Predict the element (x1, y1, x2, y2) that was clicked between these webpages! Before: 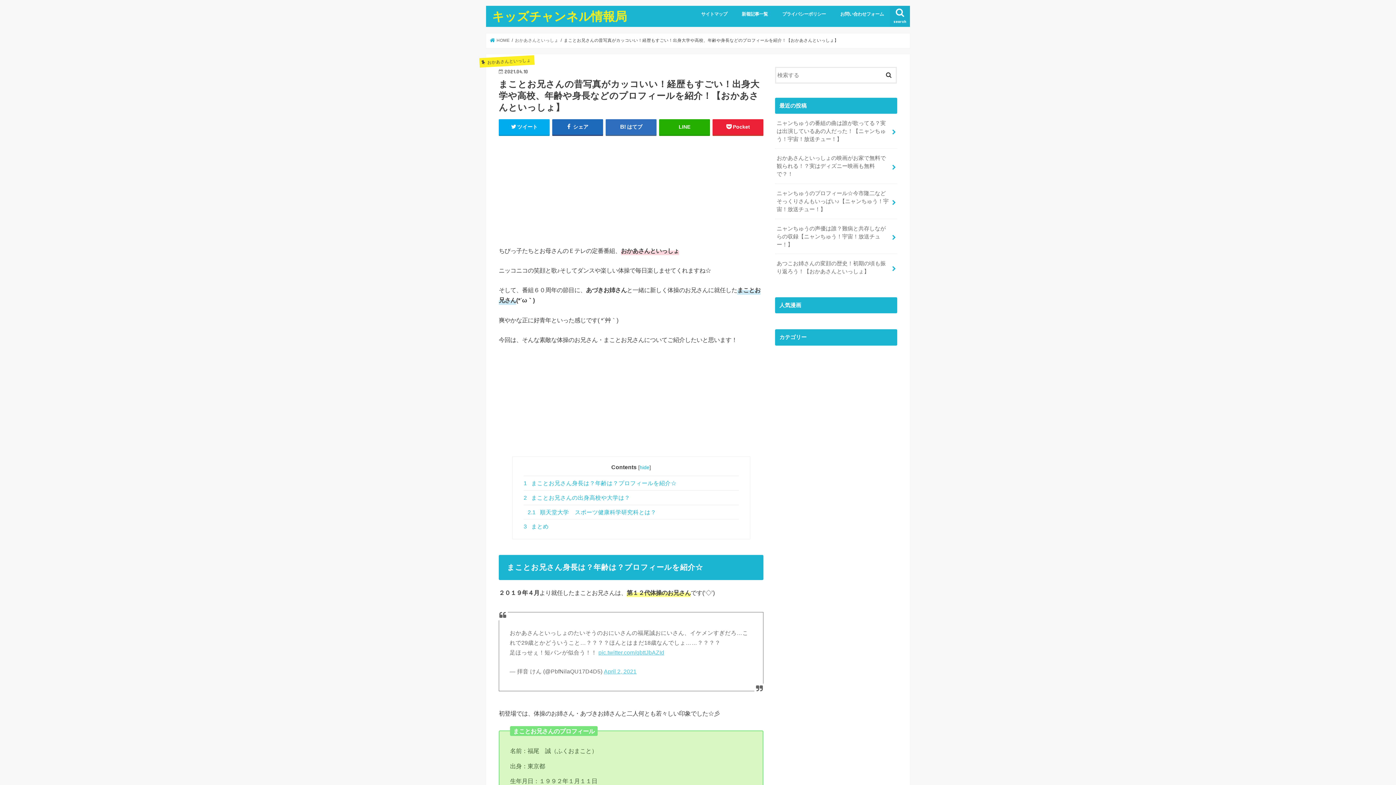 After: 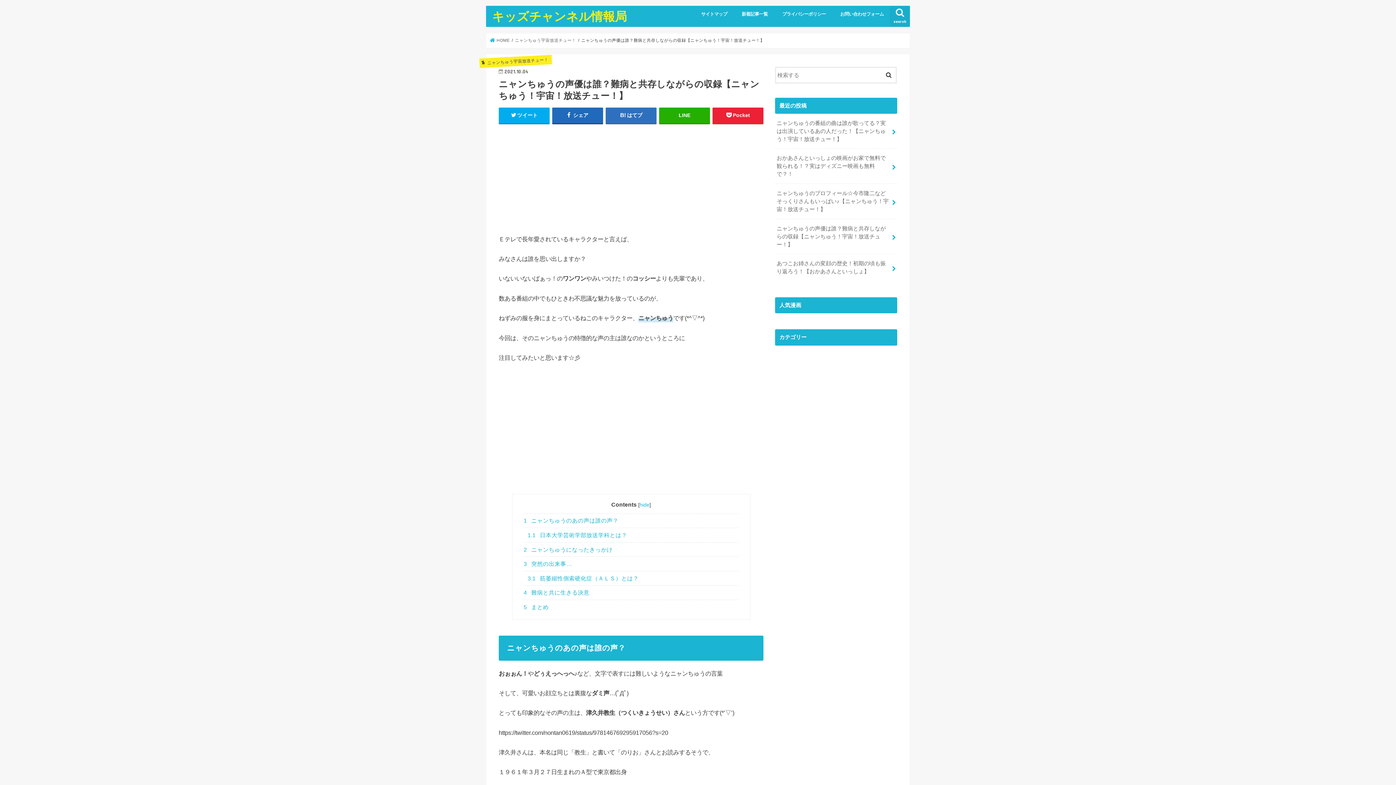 Action: label: ニャンちゅうの声優は誰？難病と共存しながらの収録【ニャンちゅう！宇宙！放送チュー！】 bbox: (775, 219, 897, 253)